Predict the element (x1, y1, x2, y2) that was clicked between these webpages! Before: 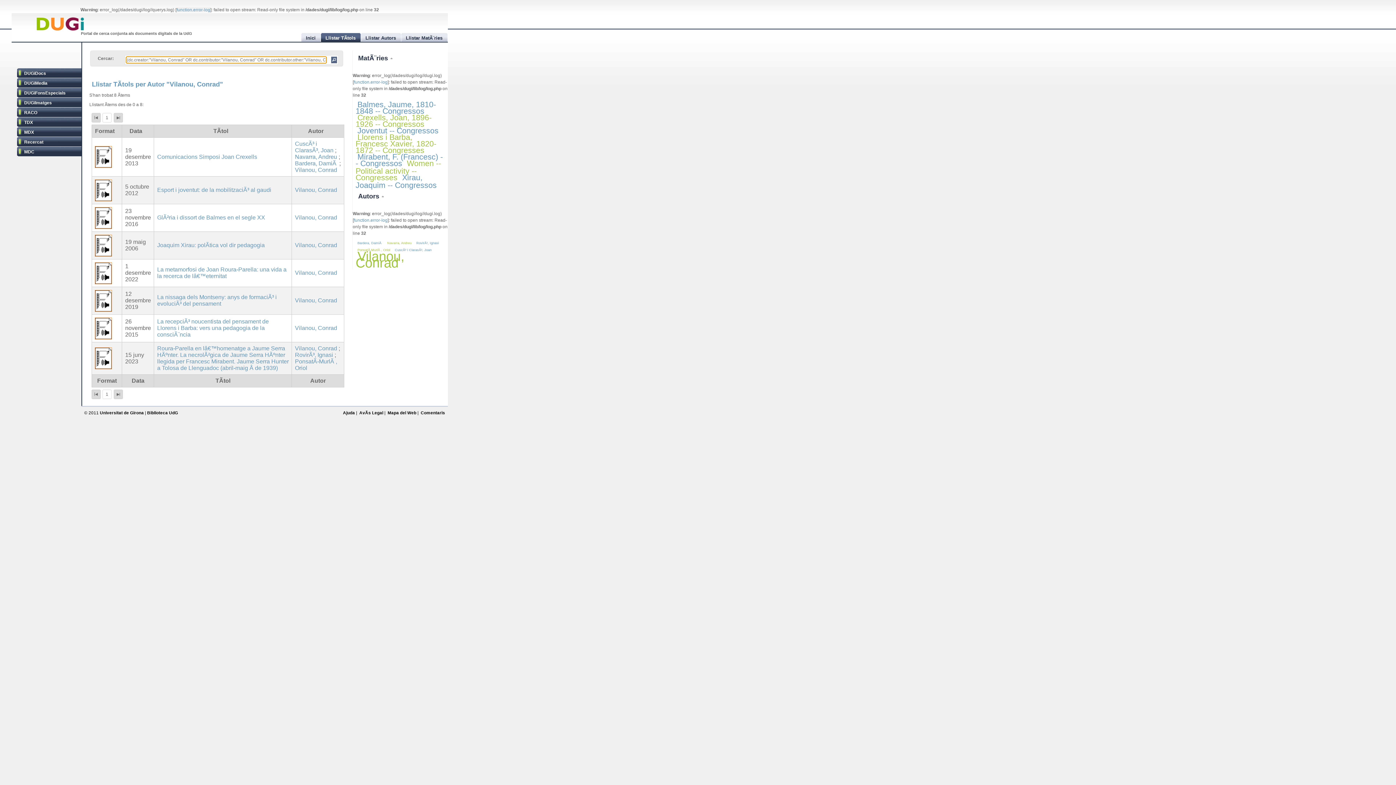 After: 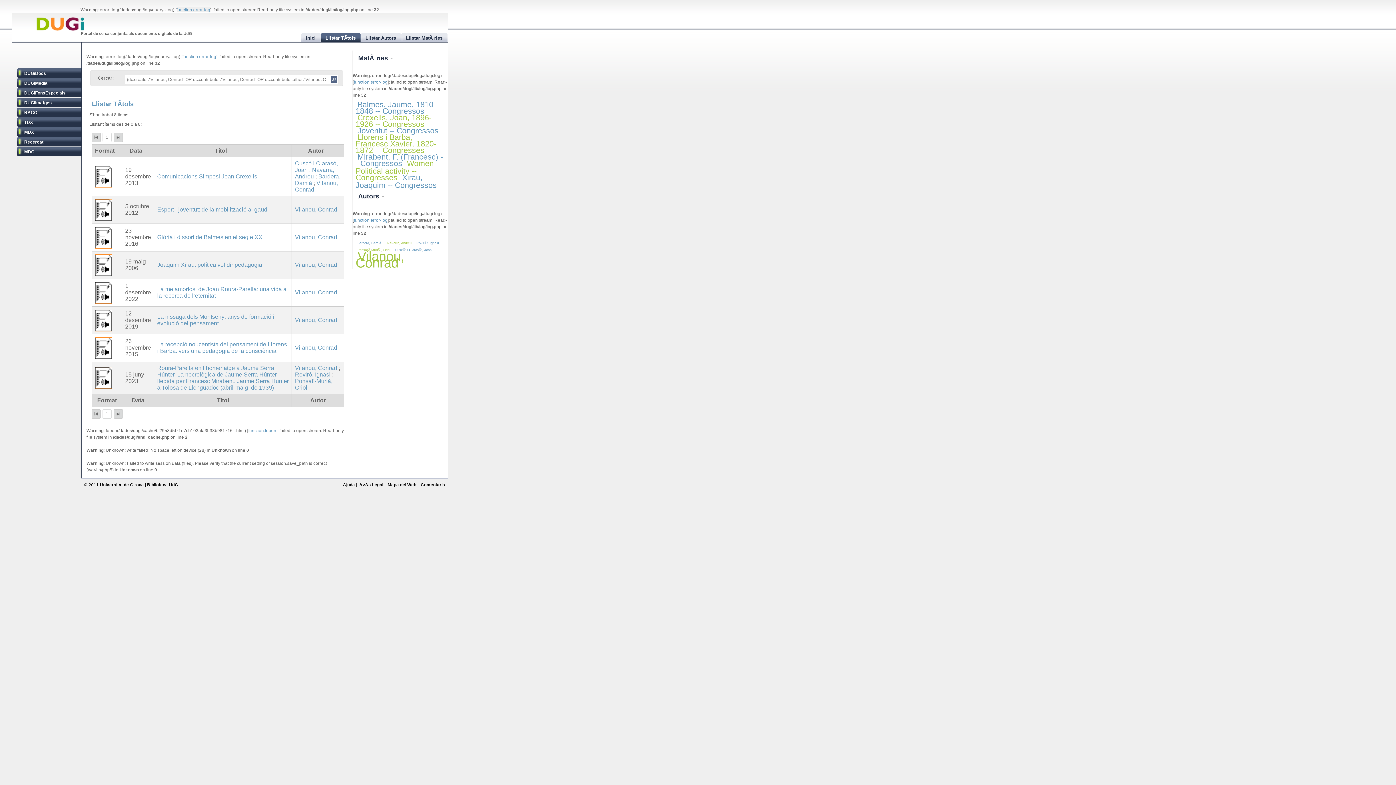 Action: bbox: (295, 214, 337, 220) label: Vilanou, Conrad